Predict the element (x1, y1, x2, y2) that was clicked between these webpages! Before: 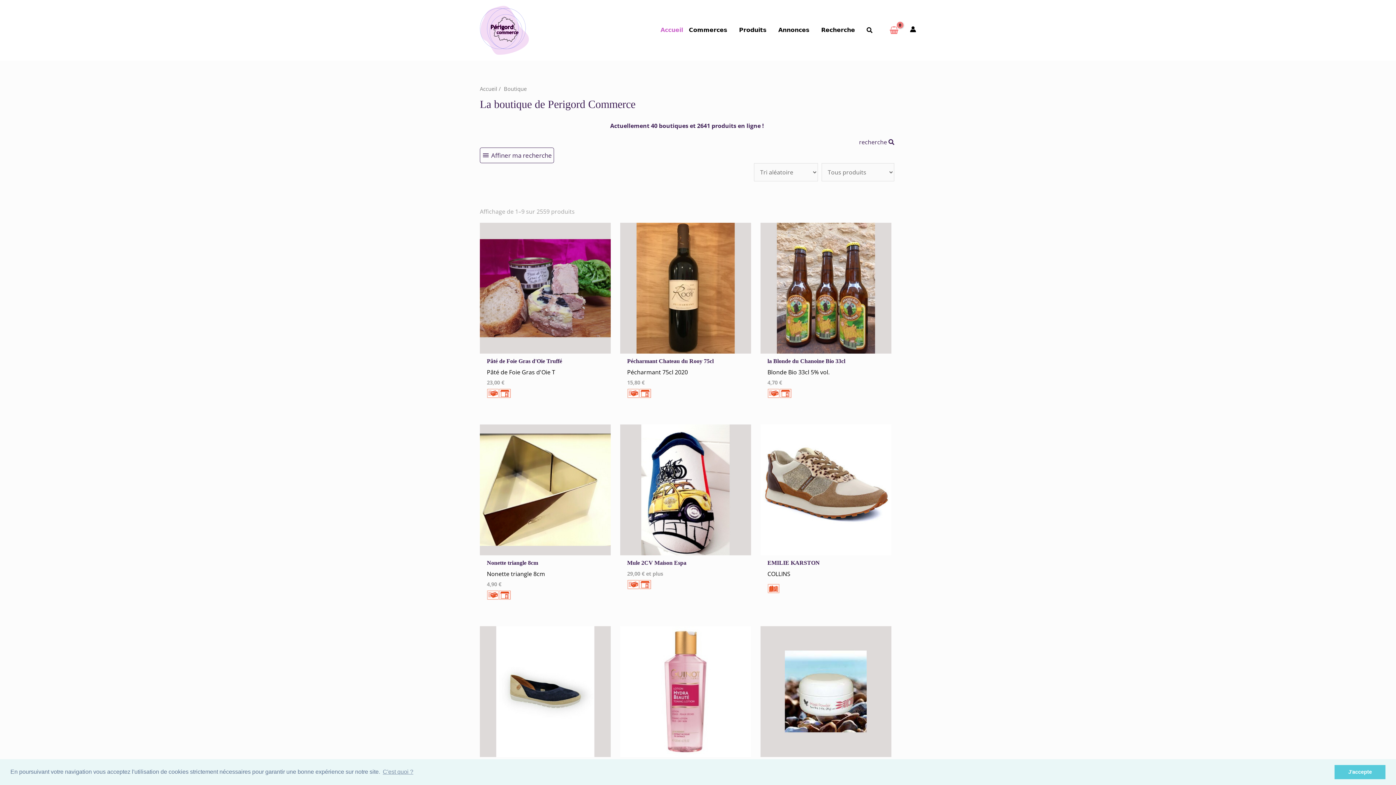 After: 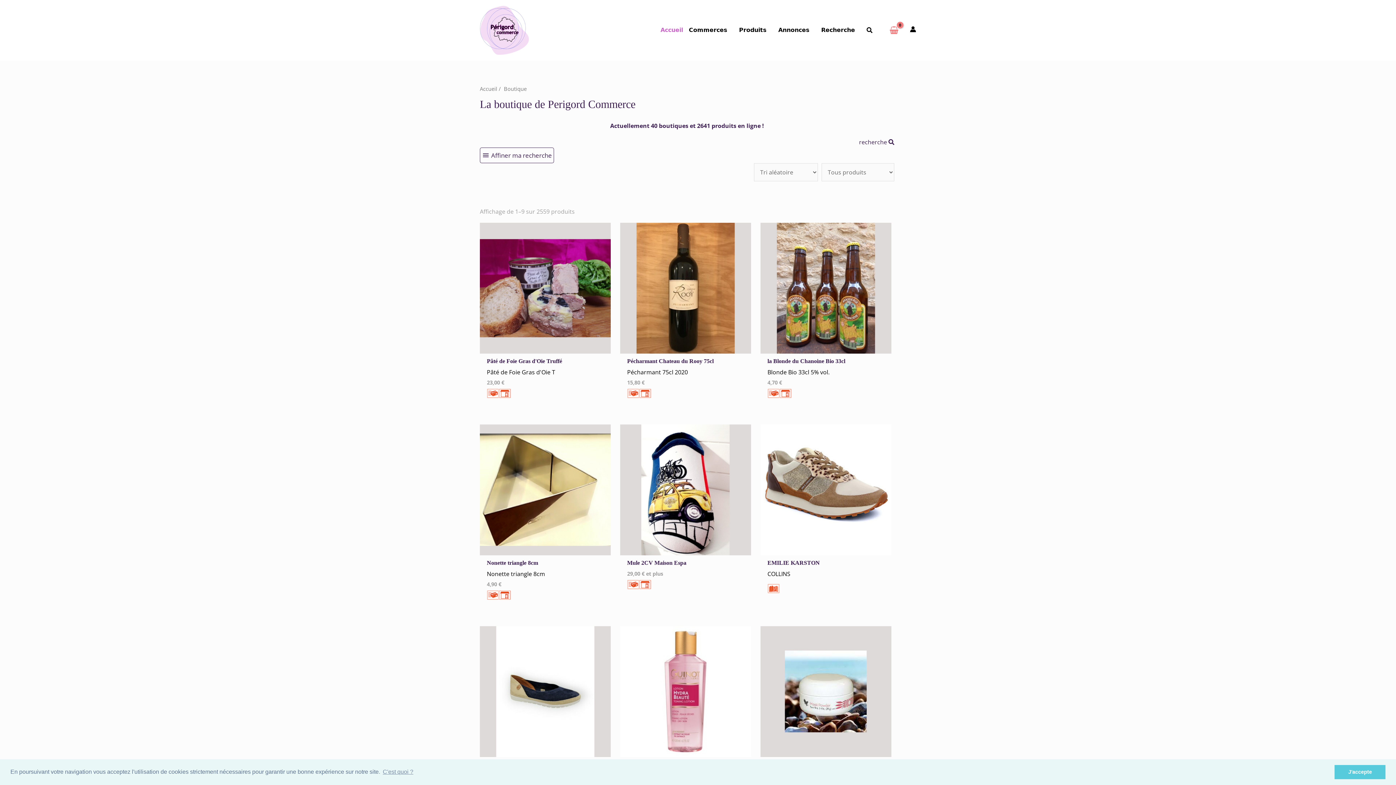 Action: bbox: (767, 388, 886, 398)